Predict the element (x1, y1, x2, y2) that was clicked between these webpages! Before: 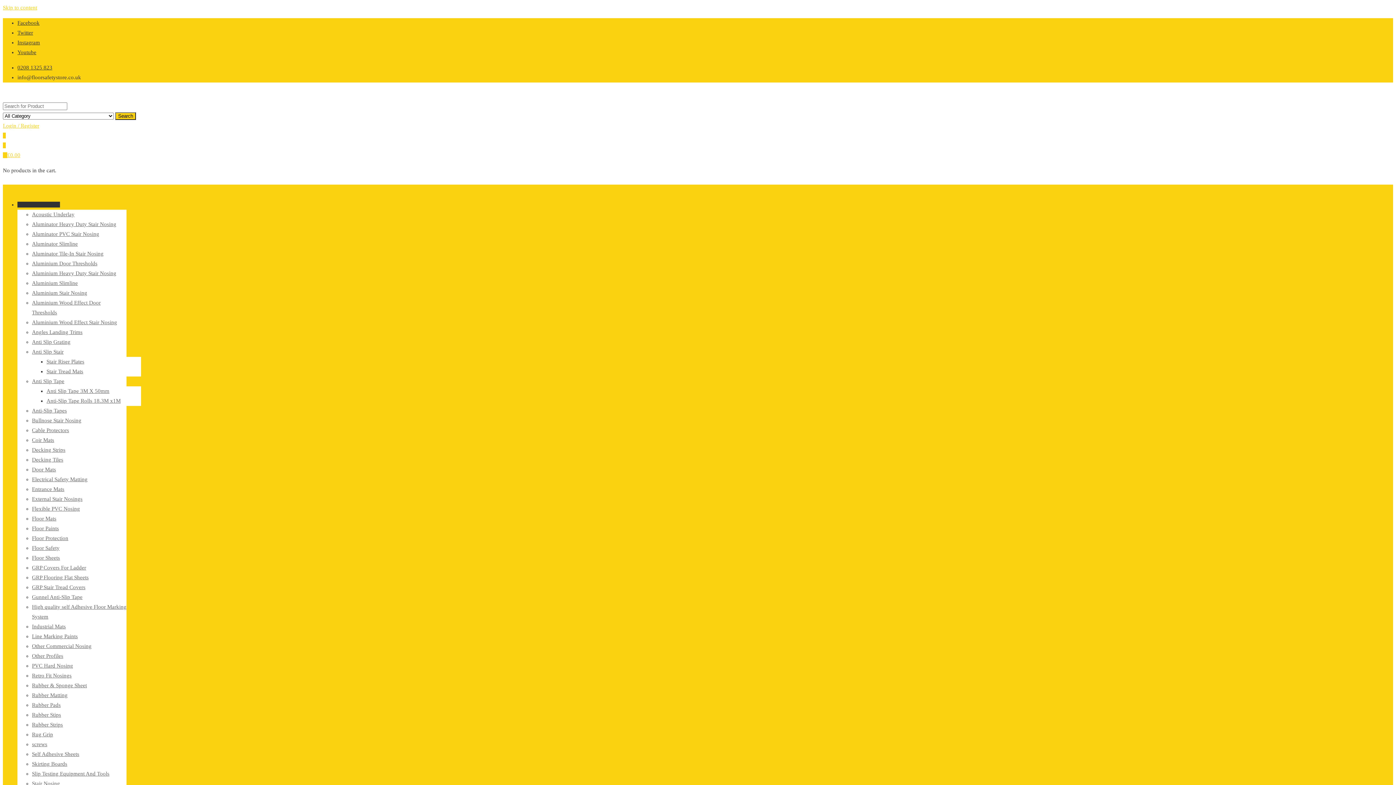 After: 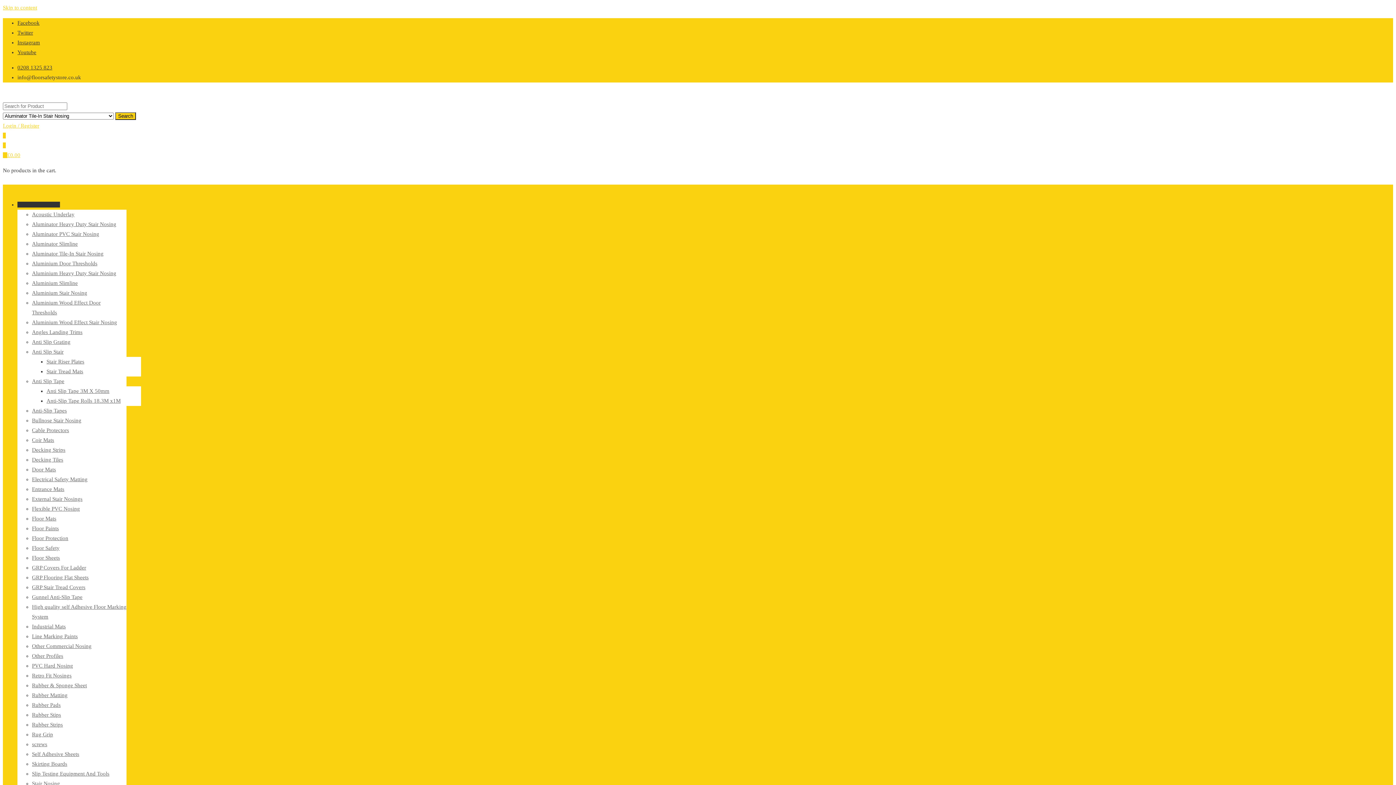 Action: bbox: (32, 250, 103, 256) label: Aluminator Tile-In Stair Nosing